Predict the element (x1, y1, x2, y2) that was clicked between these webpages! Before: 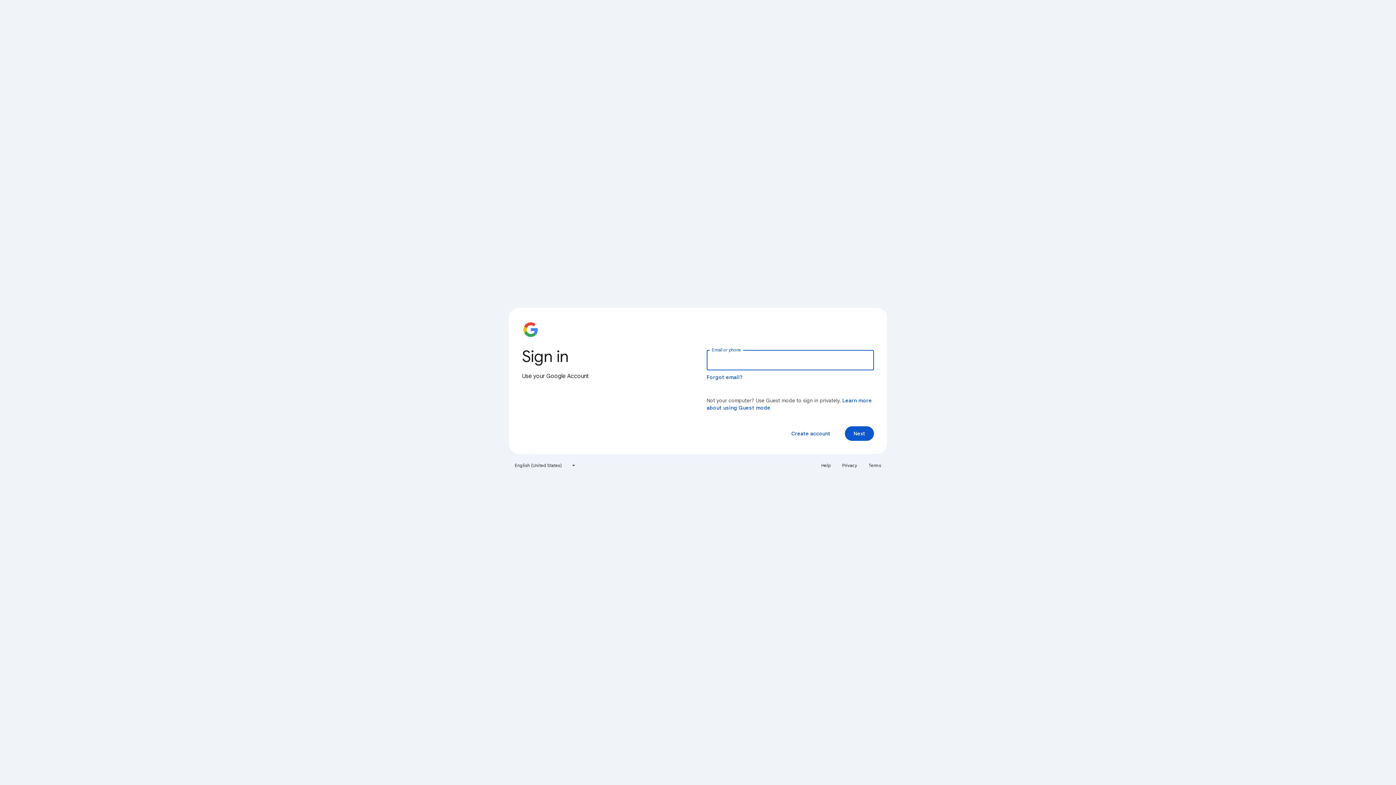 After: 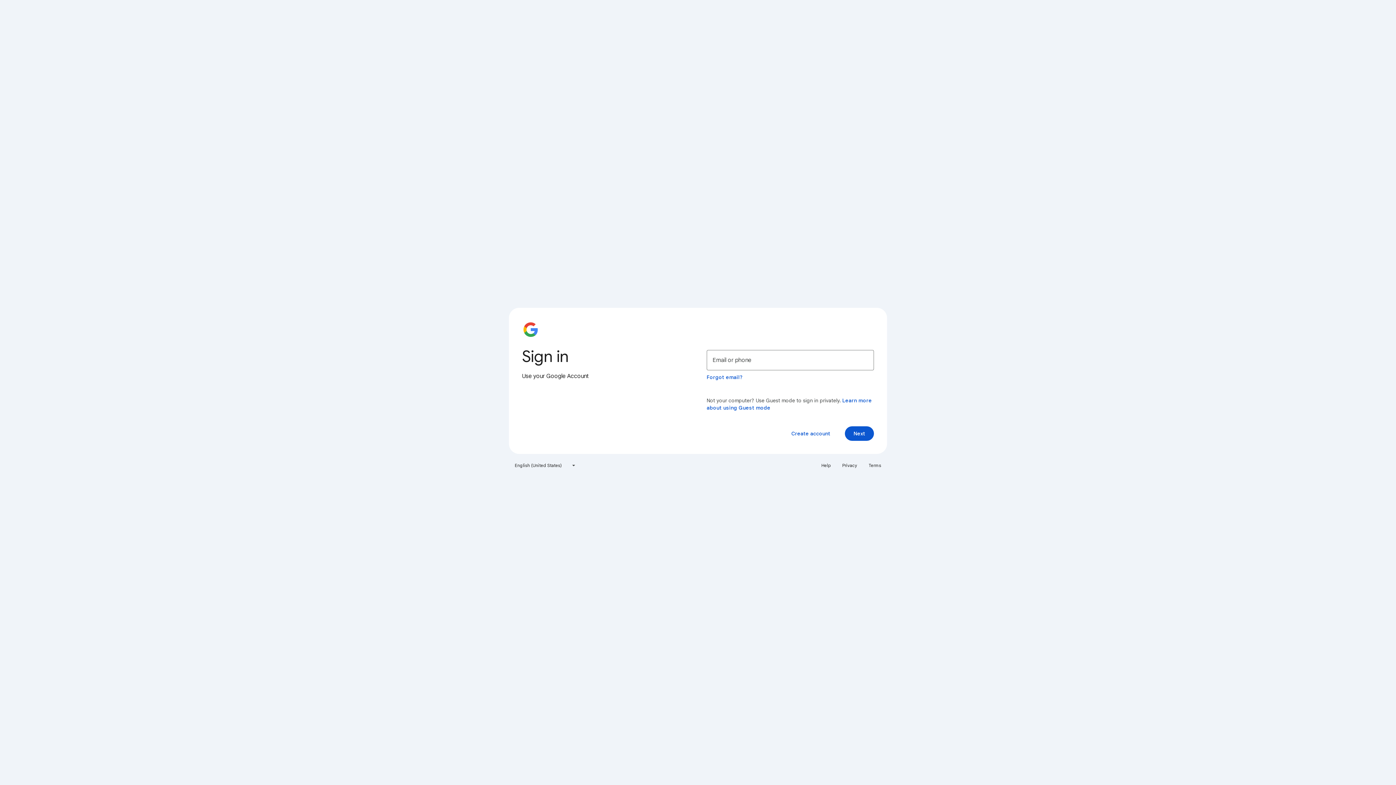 Action: bbox: (838, 460, 861, 471) label: Privacy